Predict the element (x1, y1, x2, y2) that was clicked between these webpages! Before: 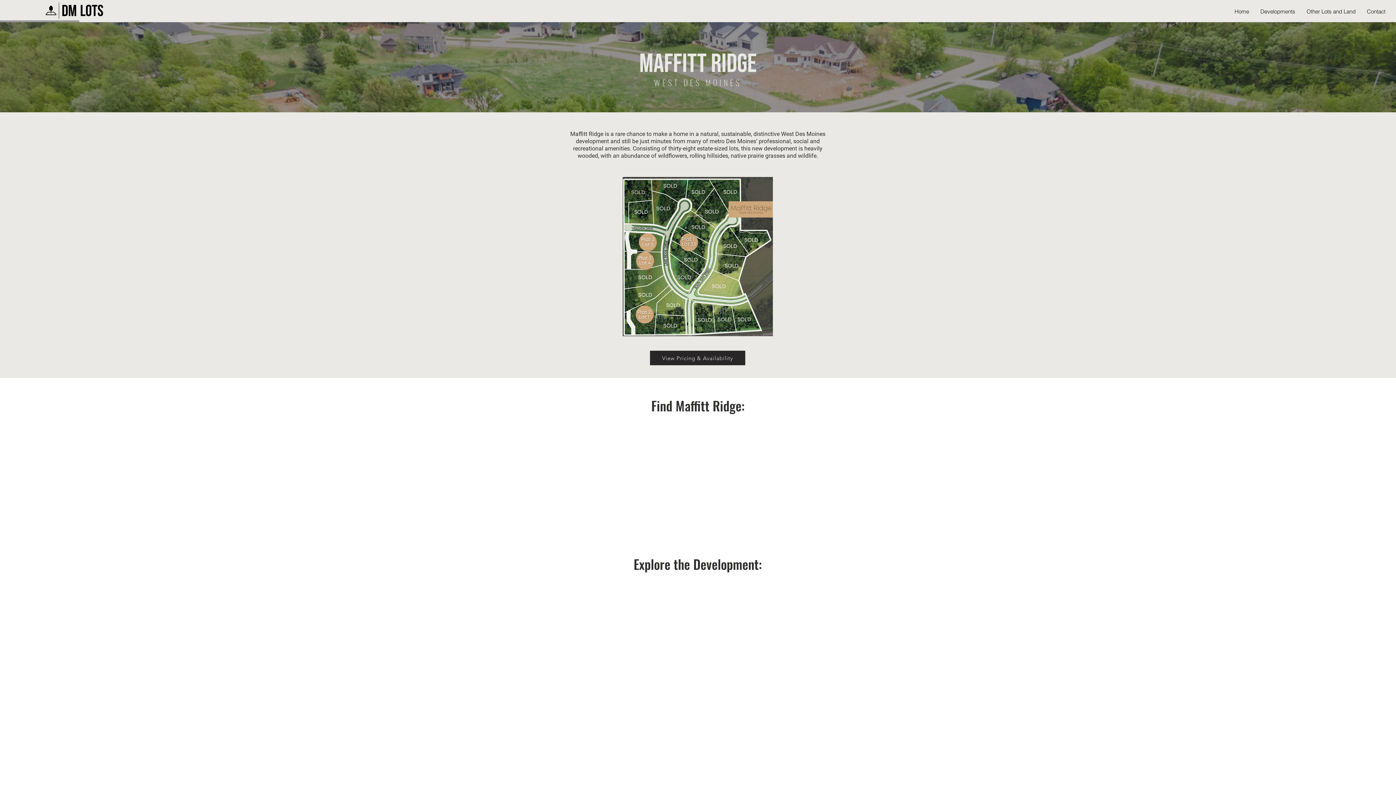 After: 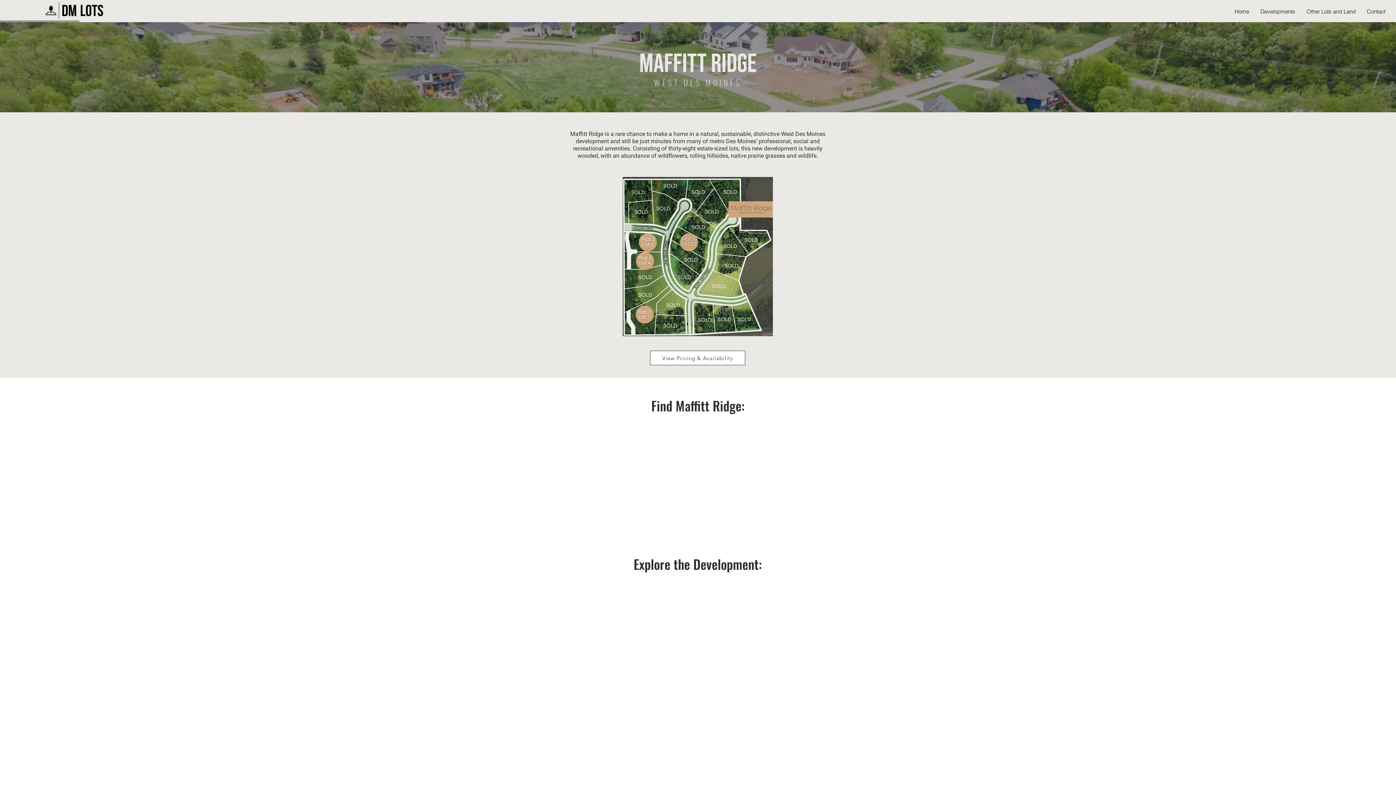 Action: bbox: (650, 350, 745, 365) label: View Pricing & Availability